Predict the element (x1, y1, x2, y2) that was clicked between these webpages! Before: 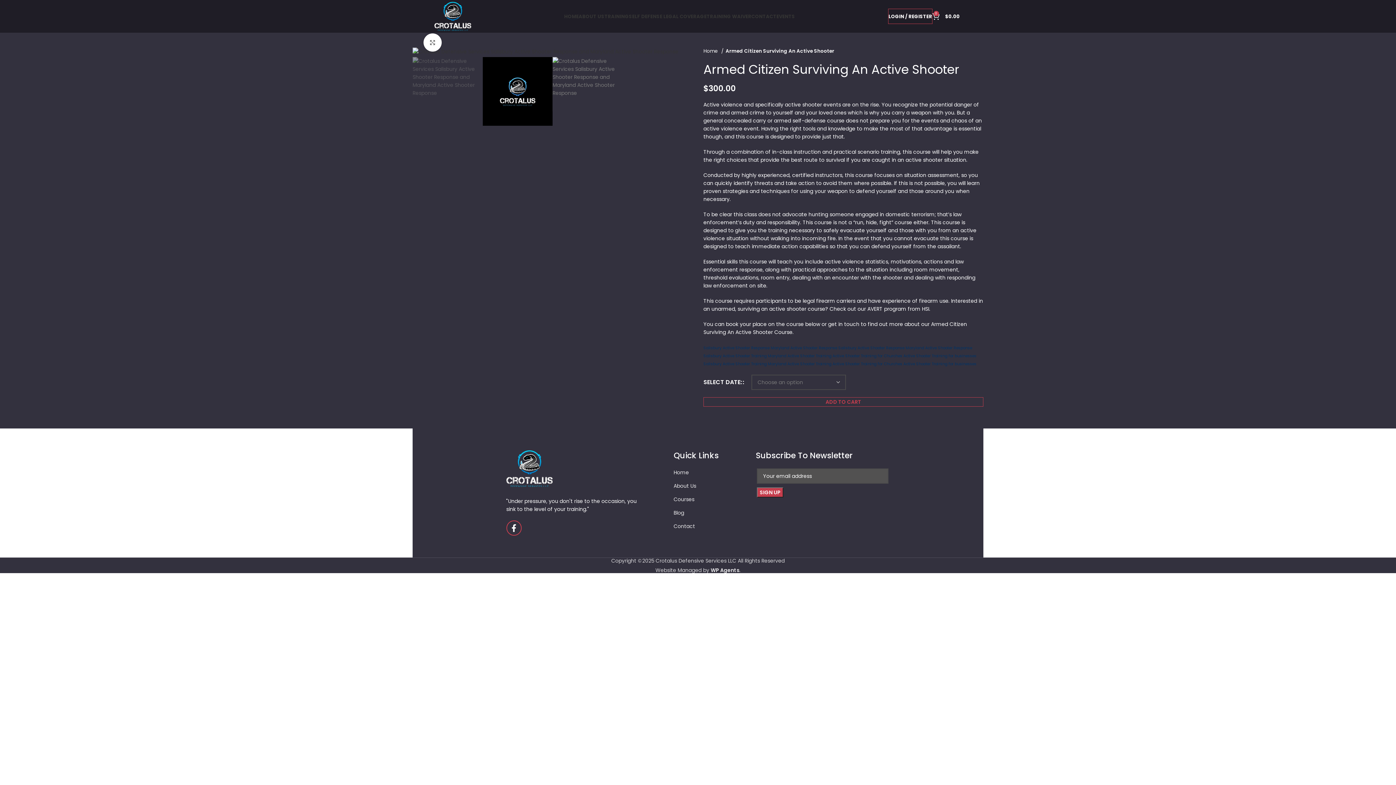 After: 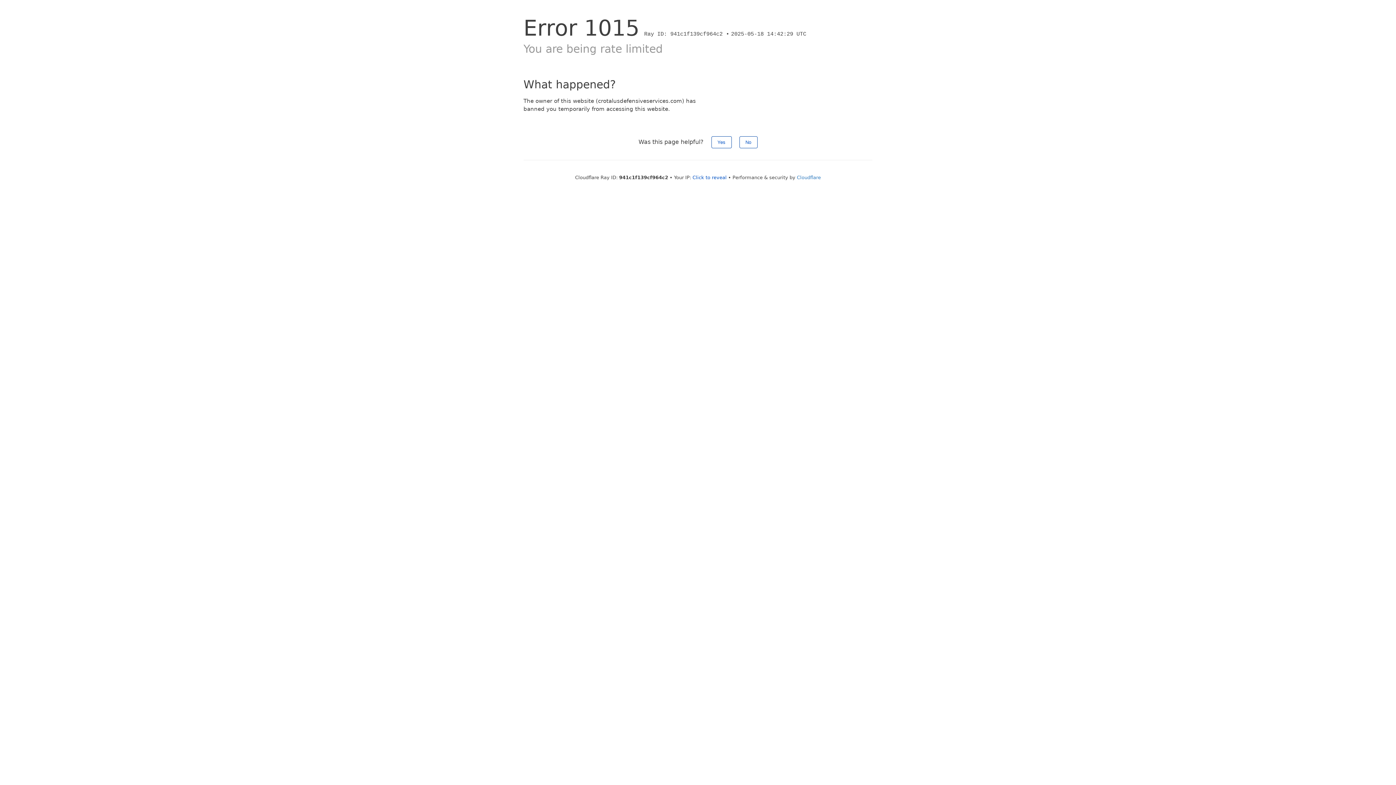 Action: label: TRAINING bbox: (604, 9, 629, 23)